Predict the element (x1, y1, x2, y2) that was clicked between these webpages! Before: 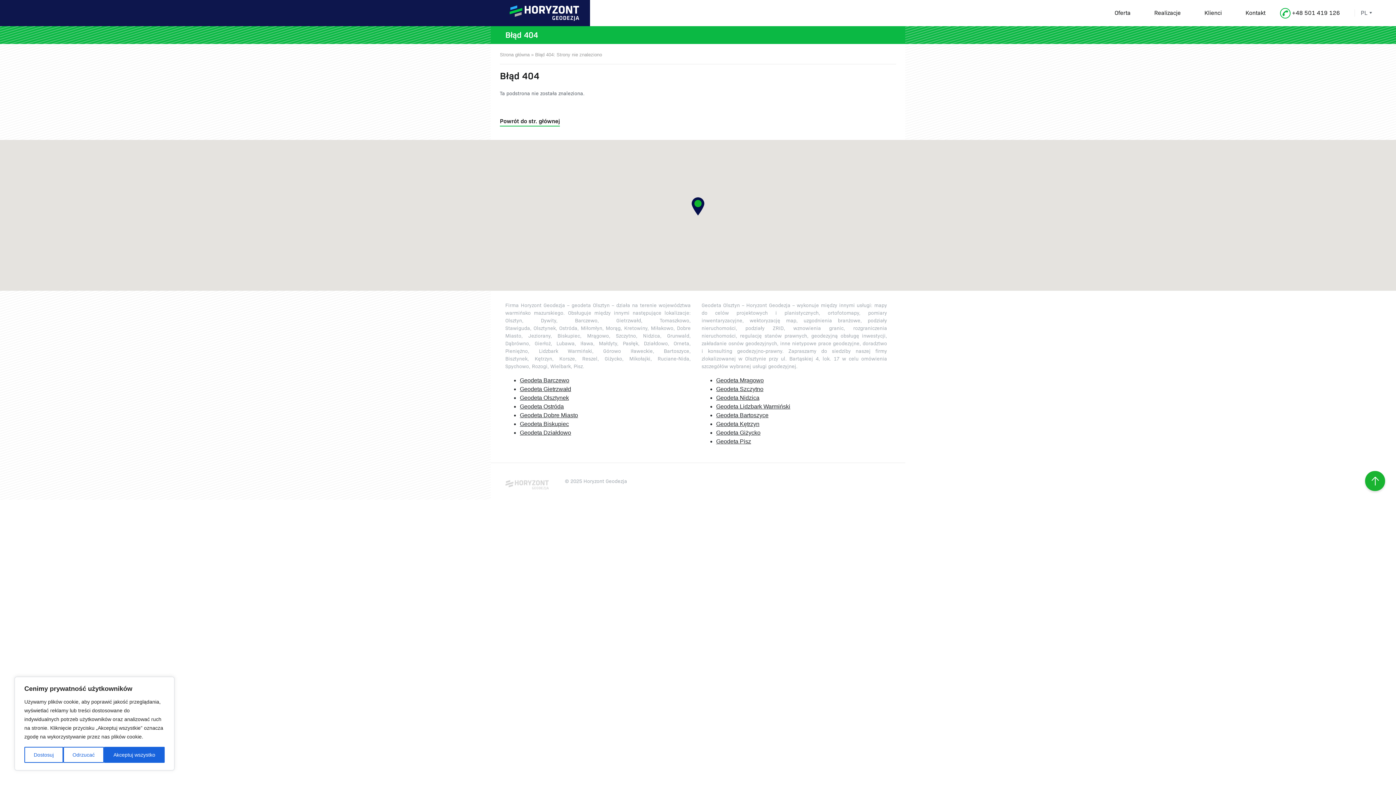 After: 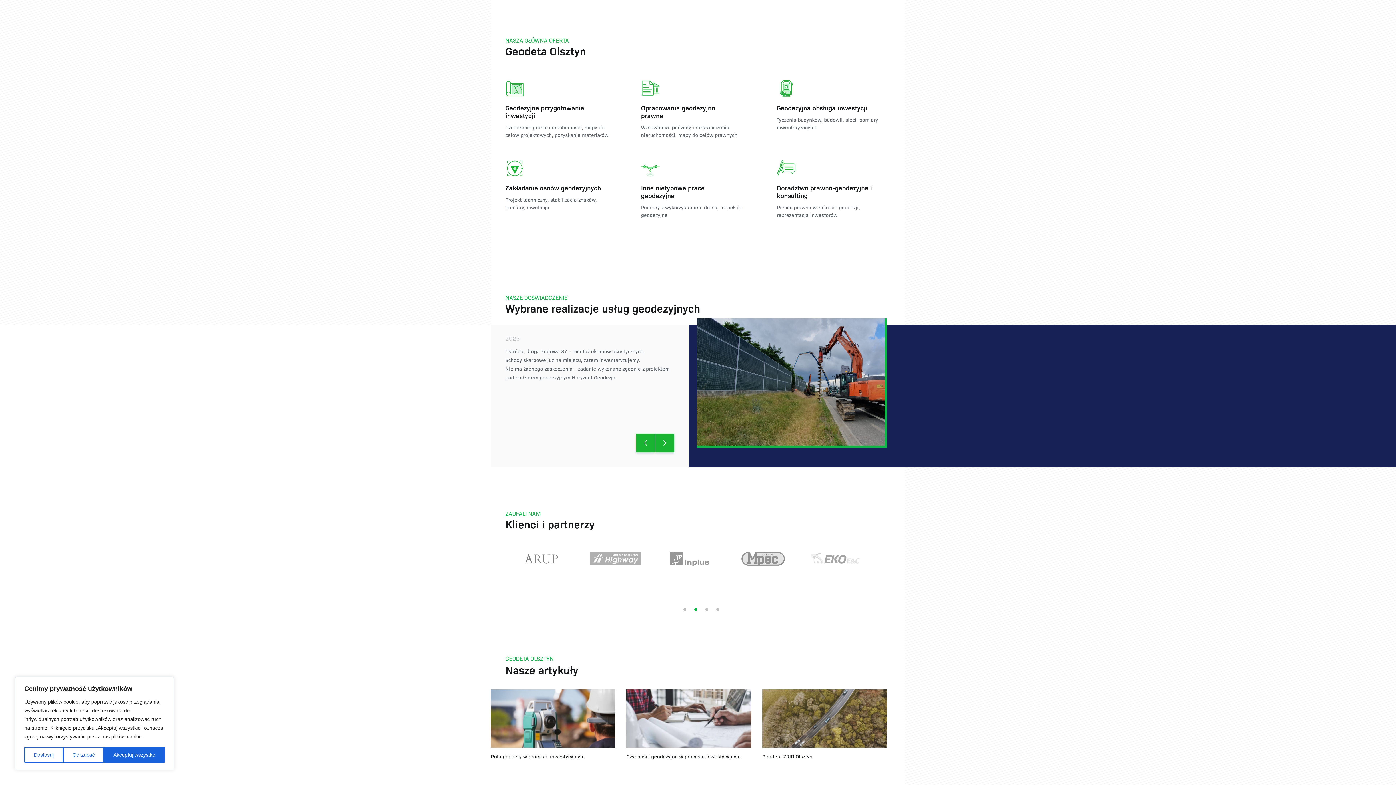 Action: label: Oferta bbox: (1114, 0, 1130, 26)